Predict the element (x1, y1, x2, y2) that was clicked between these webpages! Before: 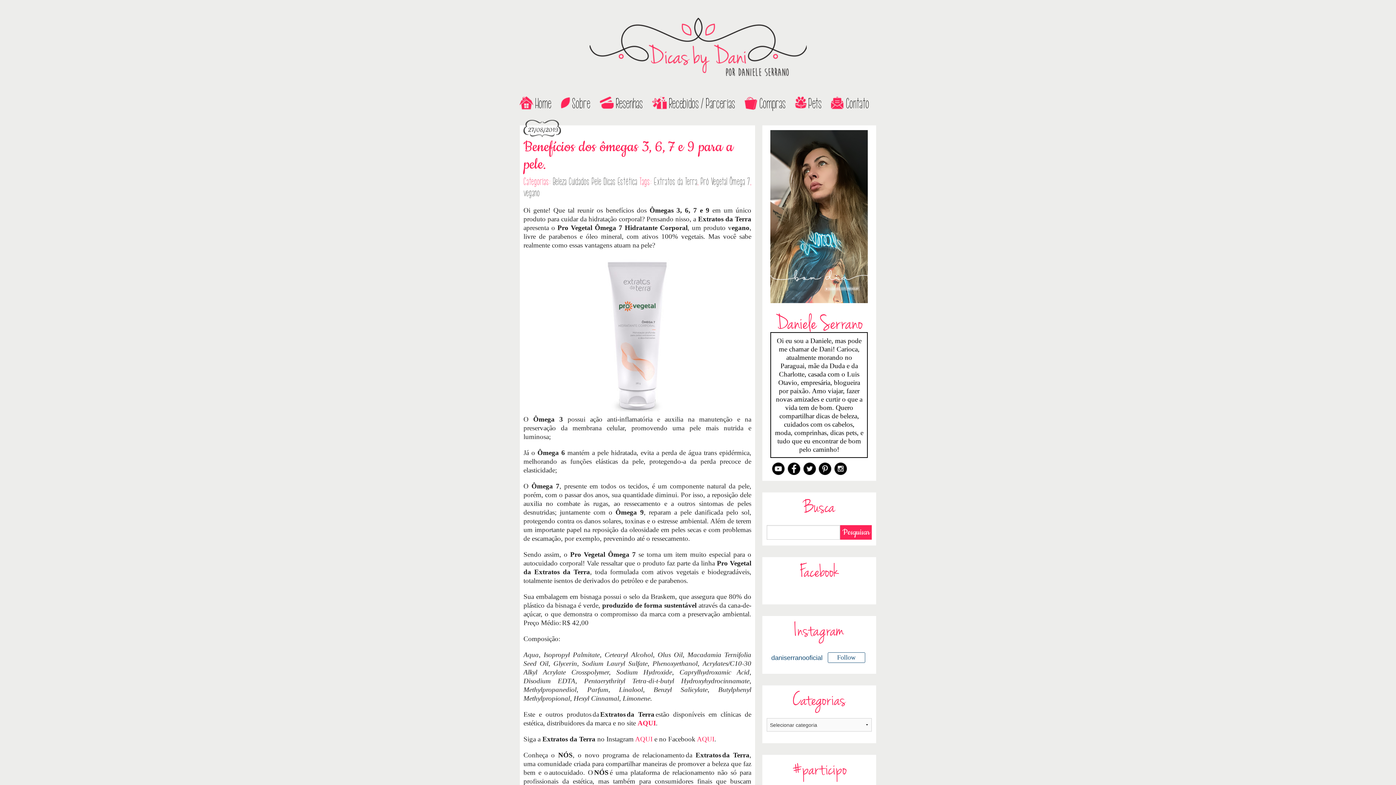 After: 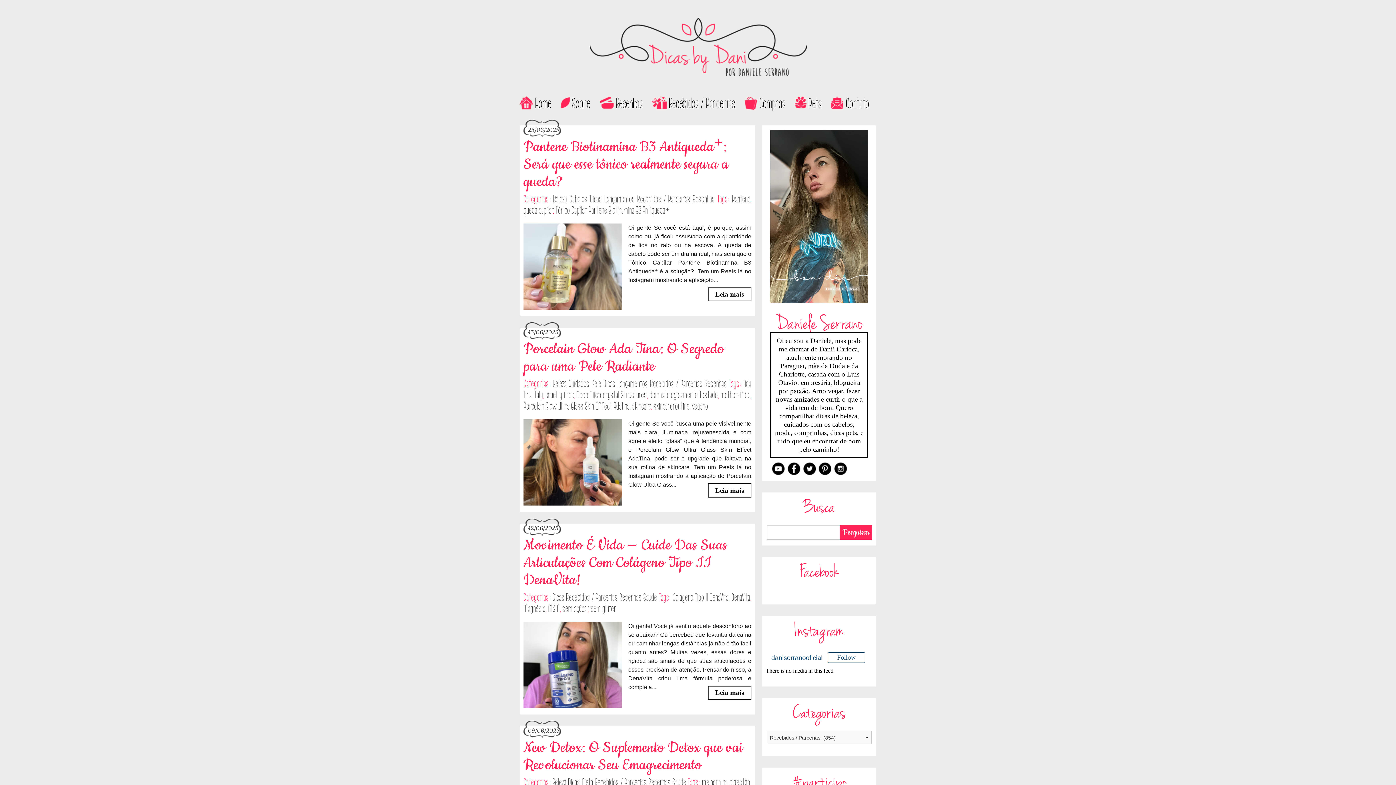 Action: bbox: (652, 94, 735, 113) label: Recebidos / Parcerias